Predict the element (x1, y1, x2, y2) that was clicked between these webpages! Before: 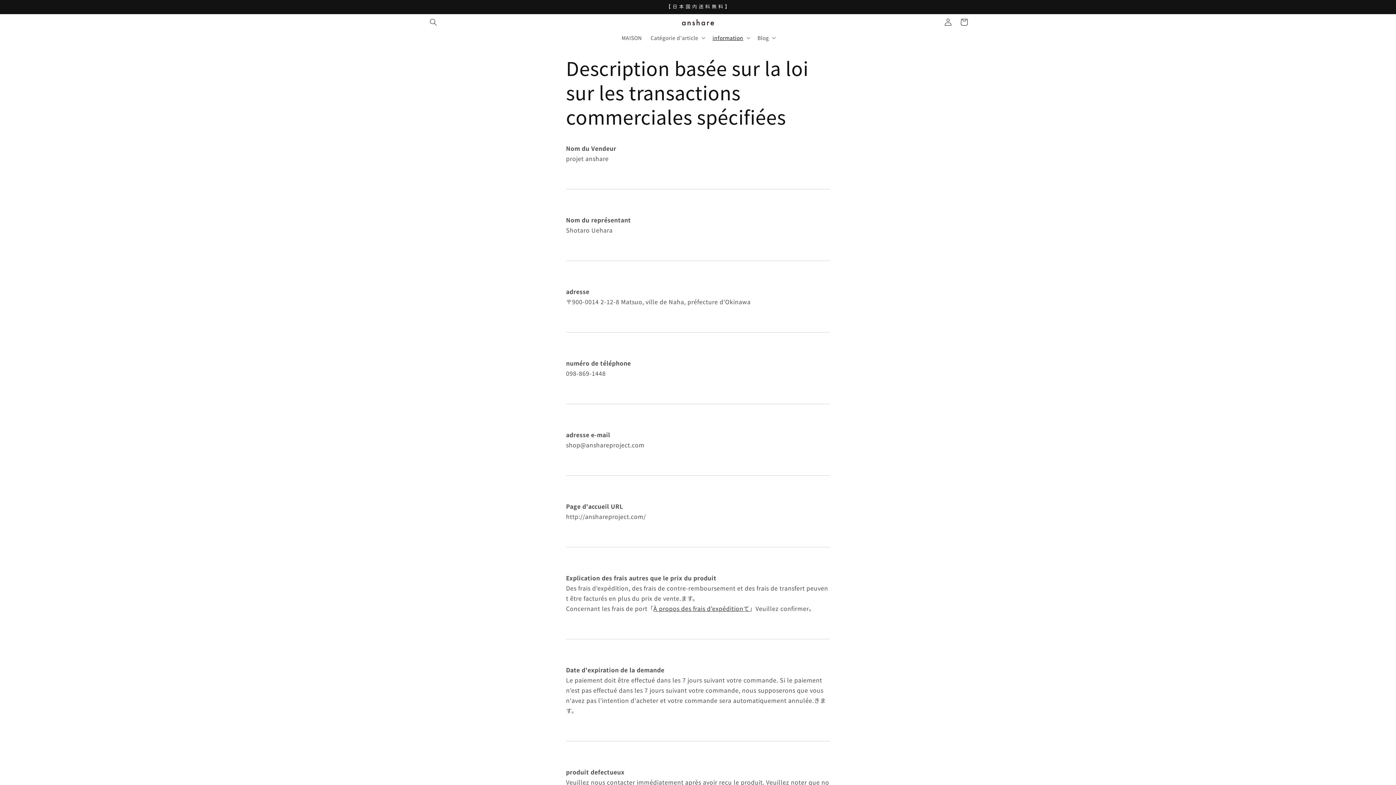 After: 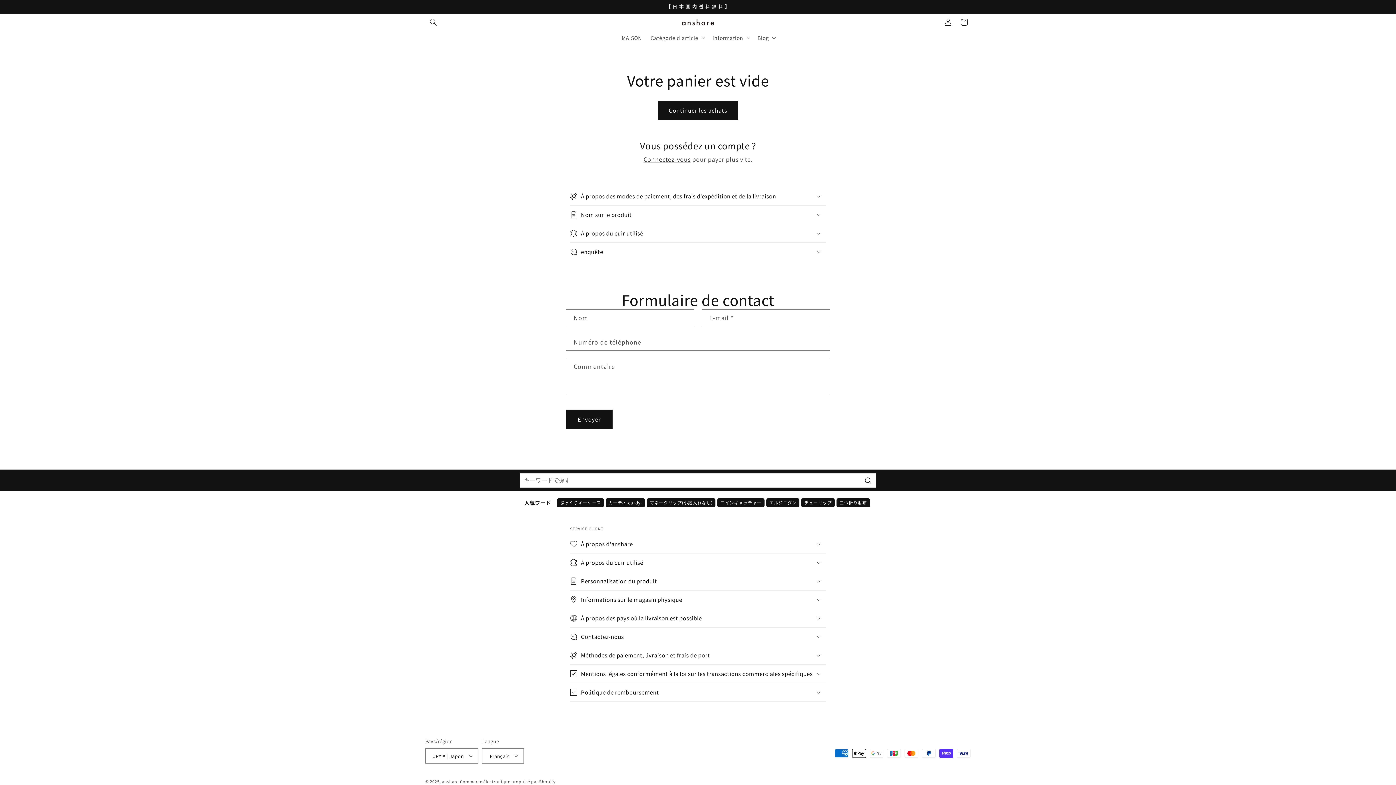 Action: label: Panier bbox: (956, 14, 972, 30)